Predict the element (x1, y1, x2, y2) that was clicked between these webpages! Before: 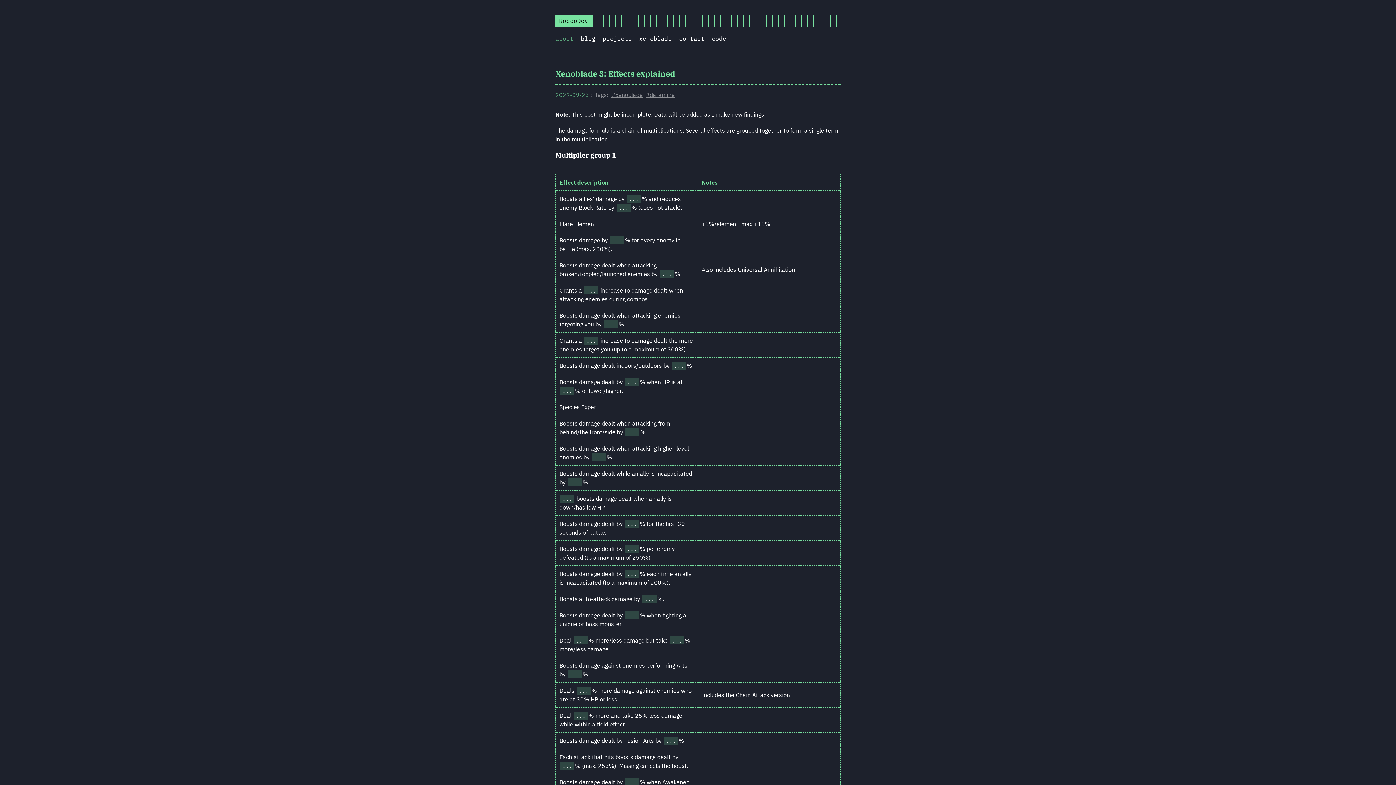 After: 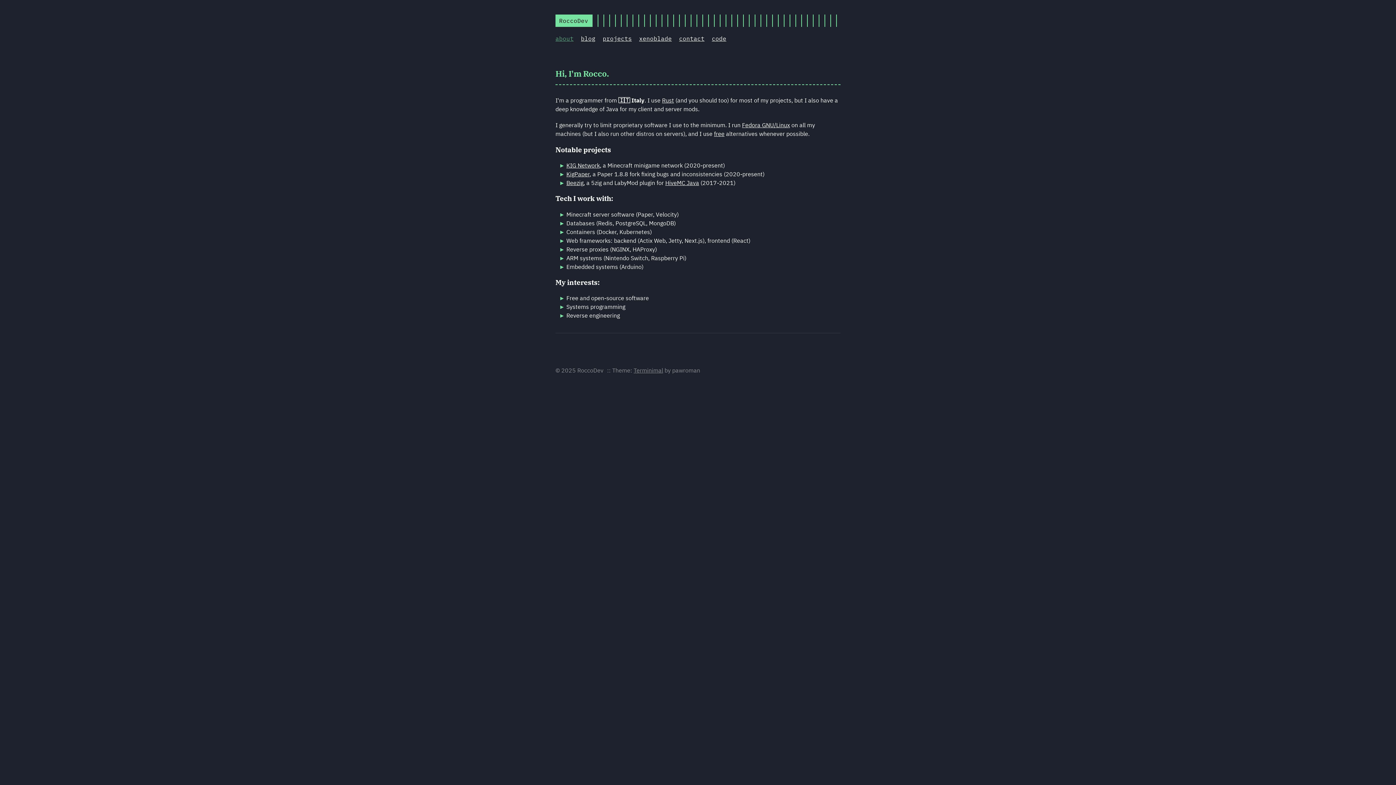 Action: label: RoccoDev bbox: (555, 14, 592, 26)